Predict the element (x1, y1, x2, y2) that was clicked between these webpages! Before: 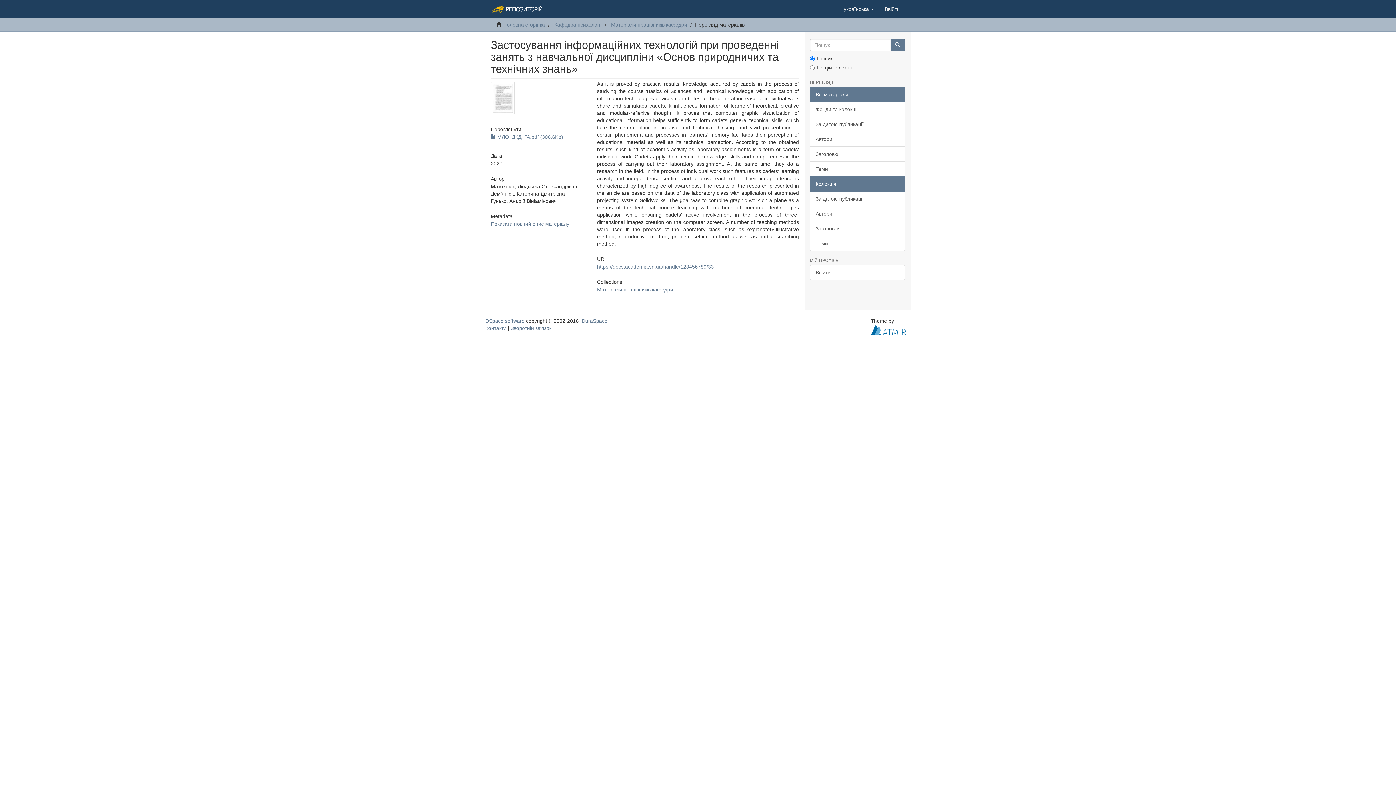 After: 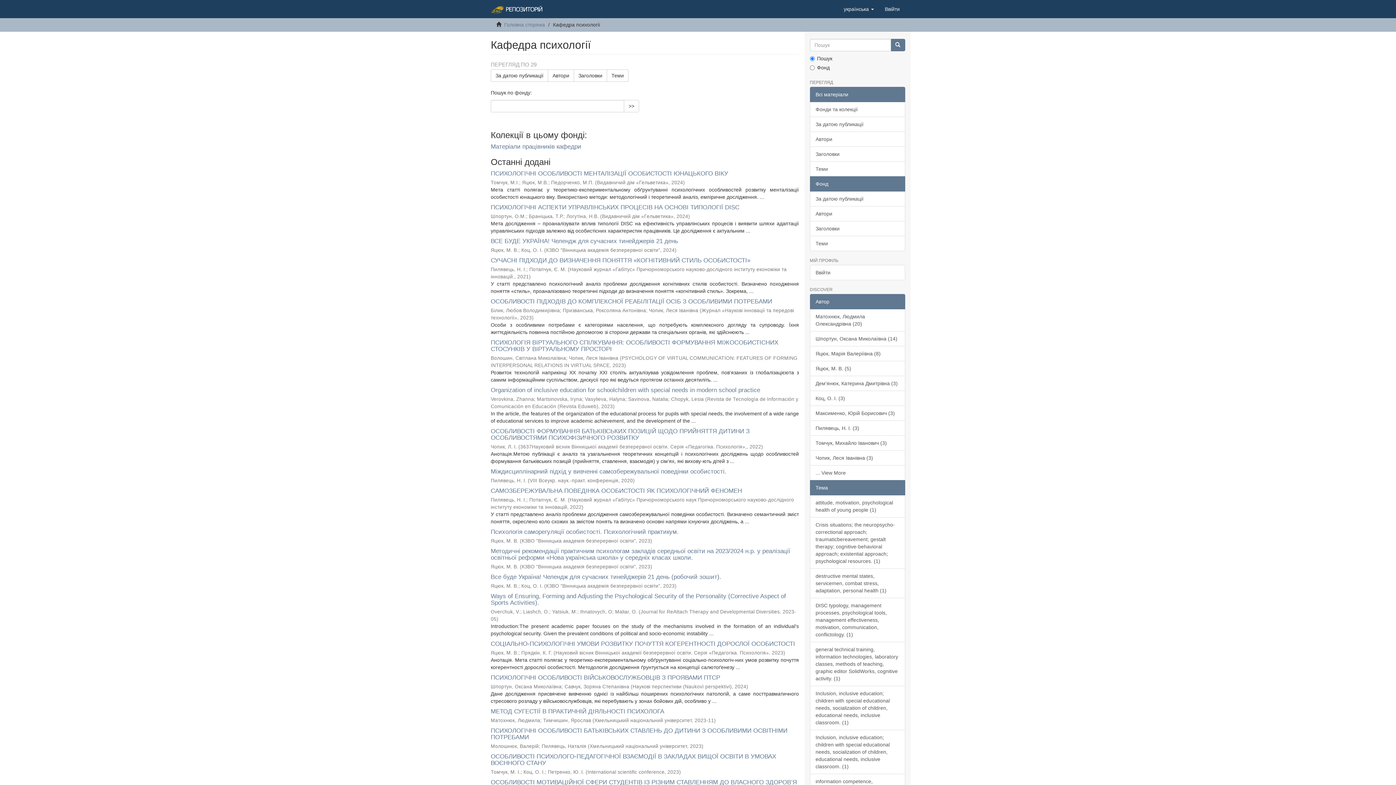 Action: bbox: (554, 21, 601, 27) label: Кафедра психології